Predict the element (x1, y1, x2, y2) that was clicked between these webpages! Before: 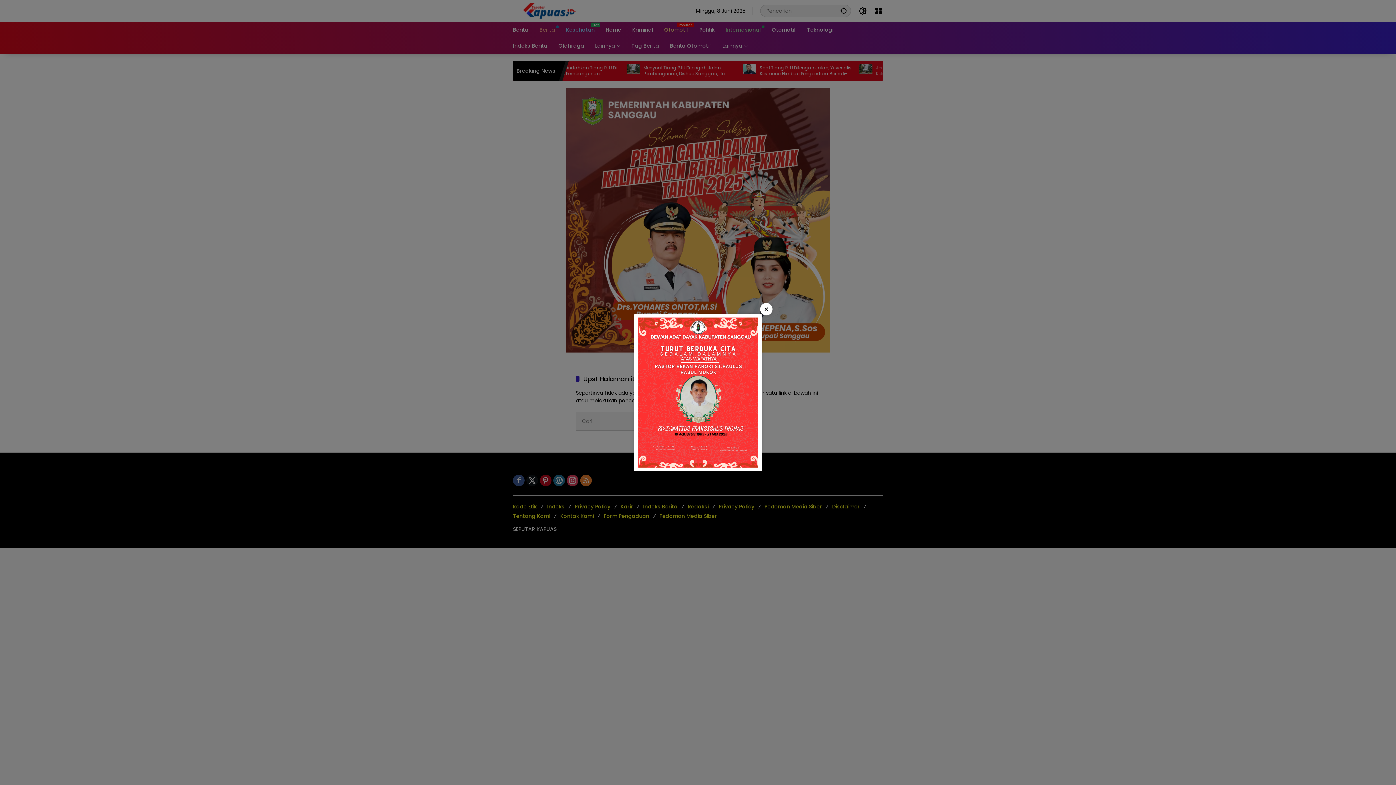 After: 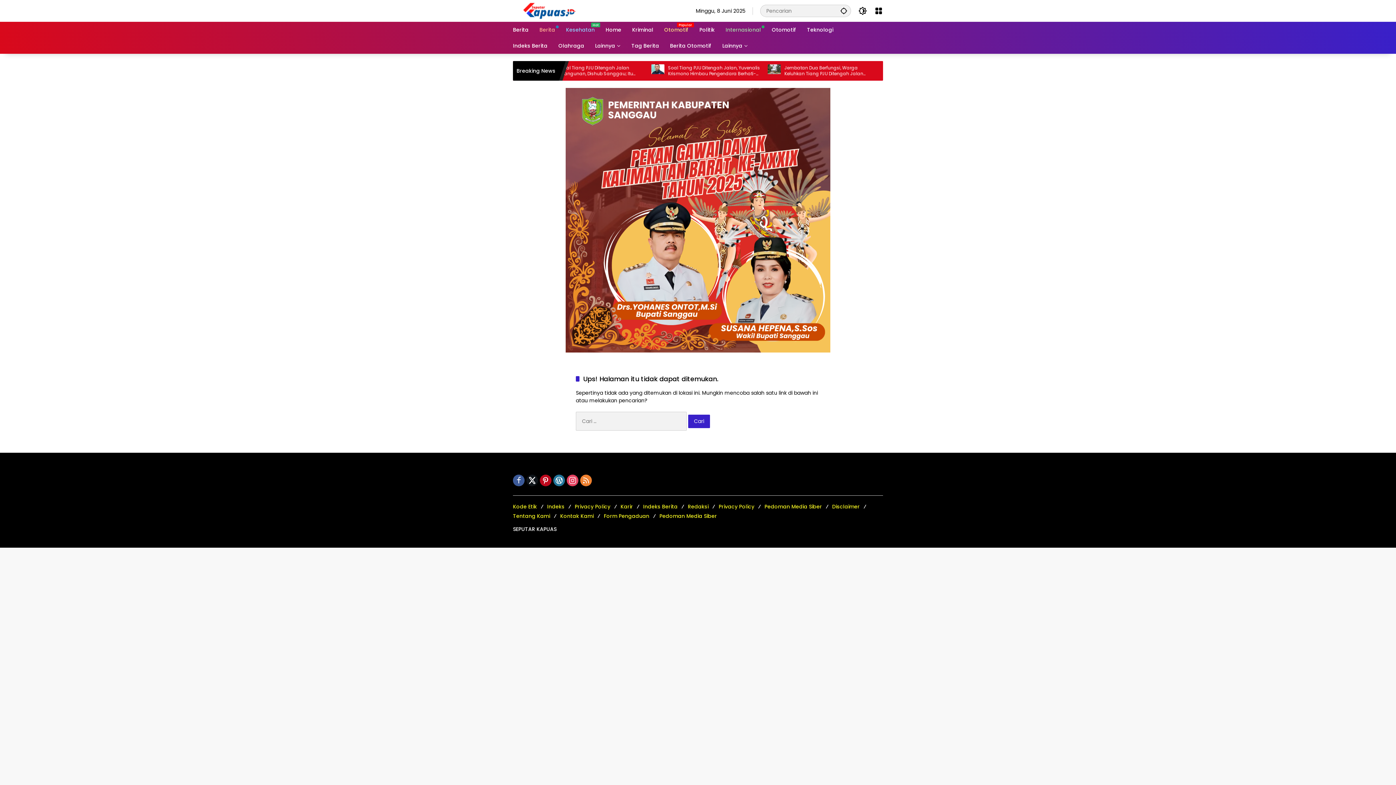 Action: bbox: (760, 303, 772, 315) label: ×